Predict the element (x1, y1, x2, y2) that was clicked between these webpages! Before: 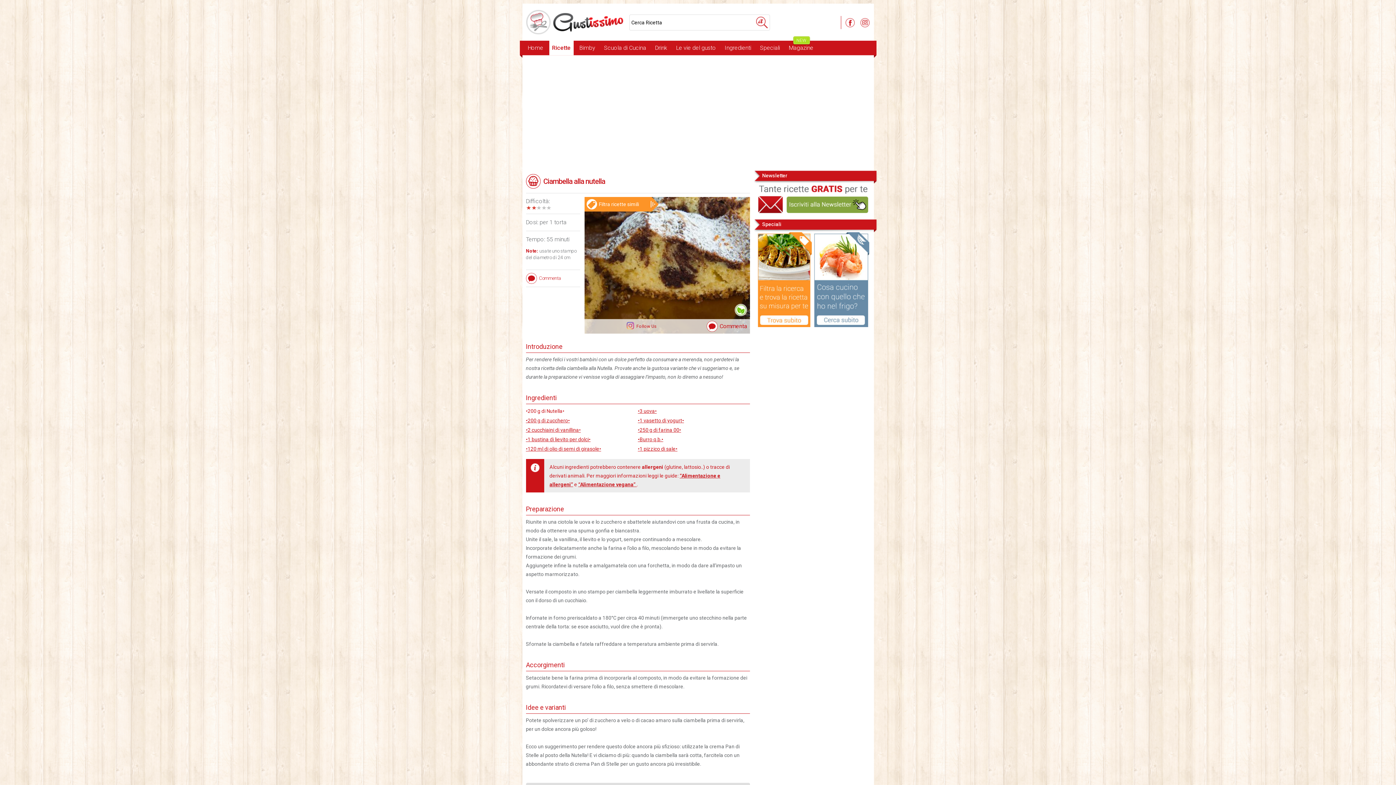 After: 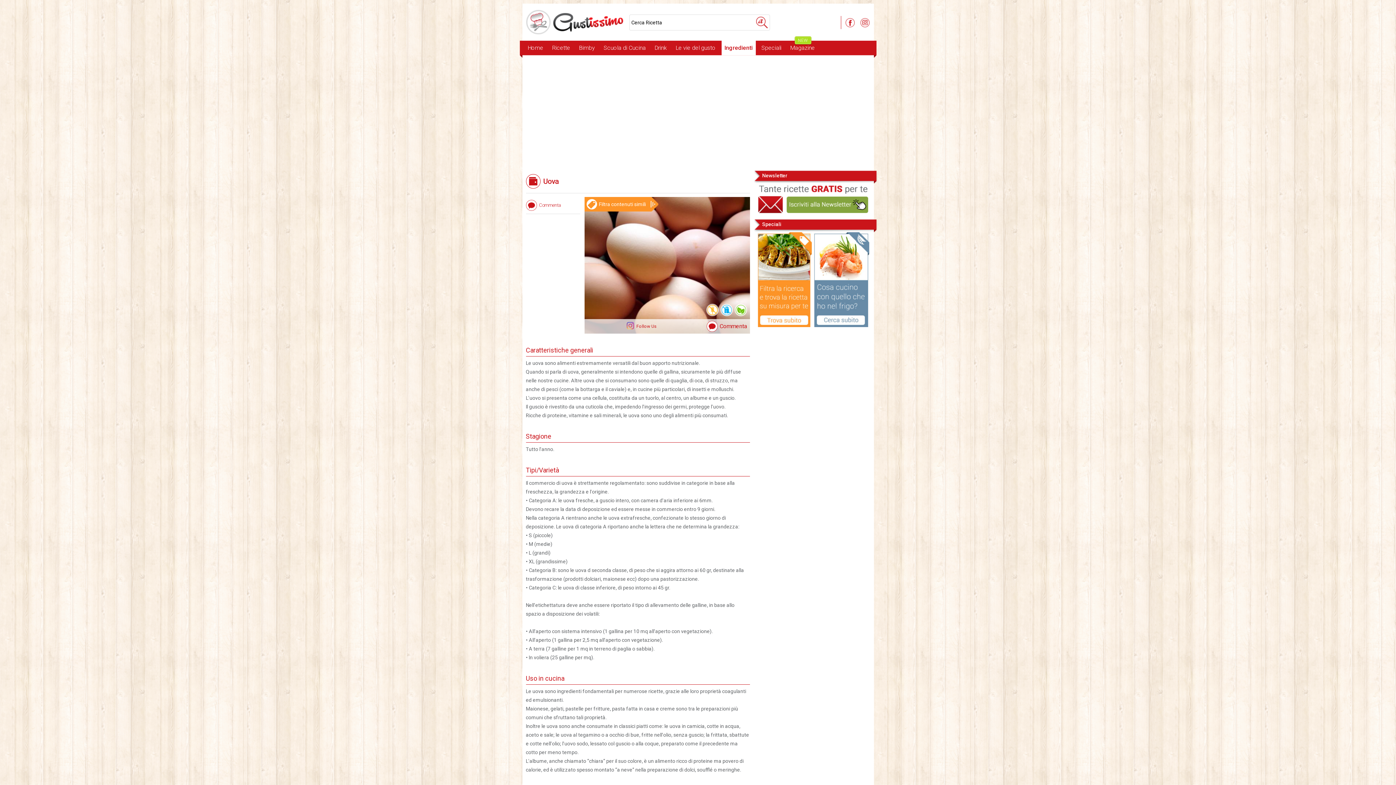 Action: label: •3 uova• bbox: (638, 406, 656, 416)